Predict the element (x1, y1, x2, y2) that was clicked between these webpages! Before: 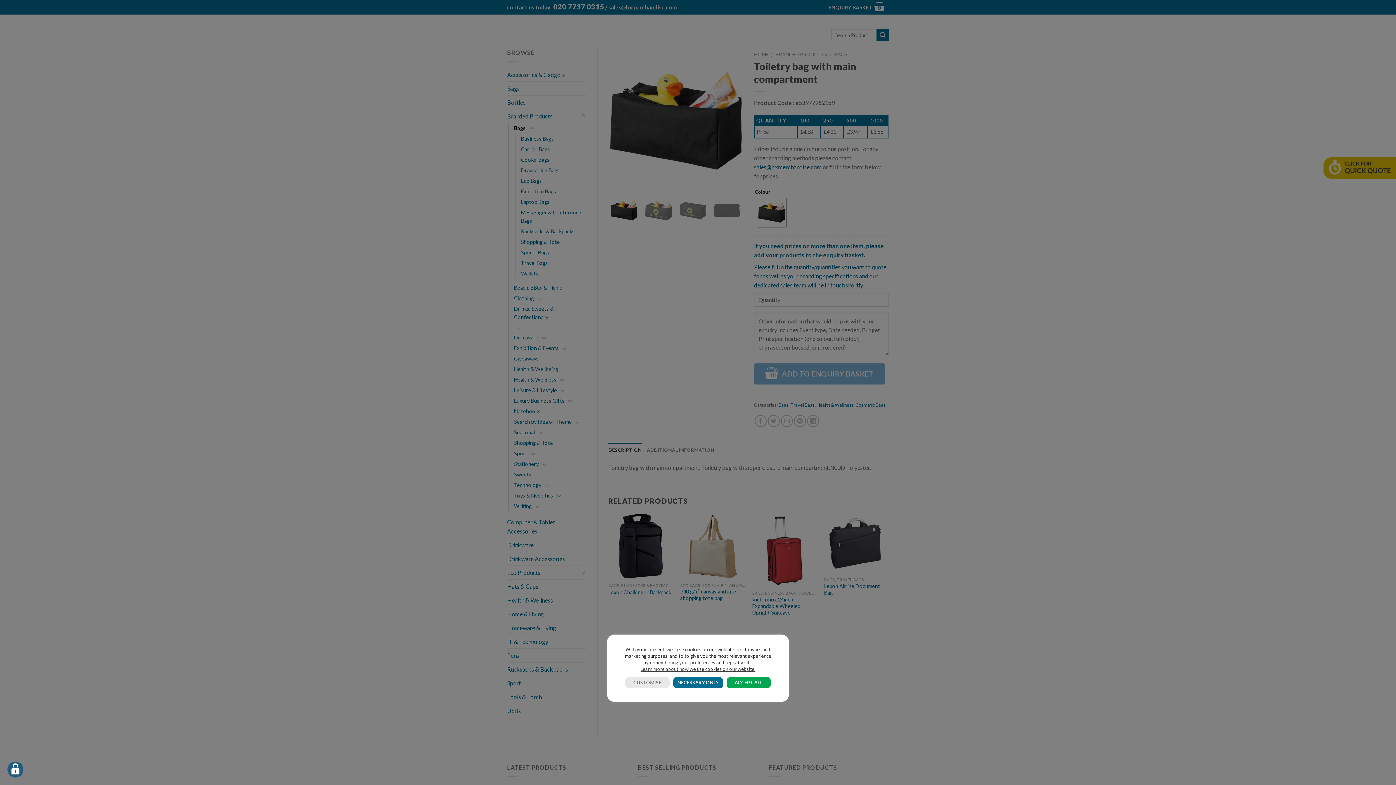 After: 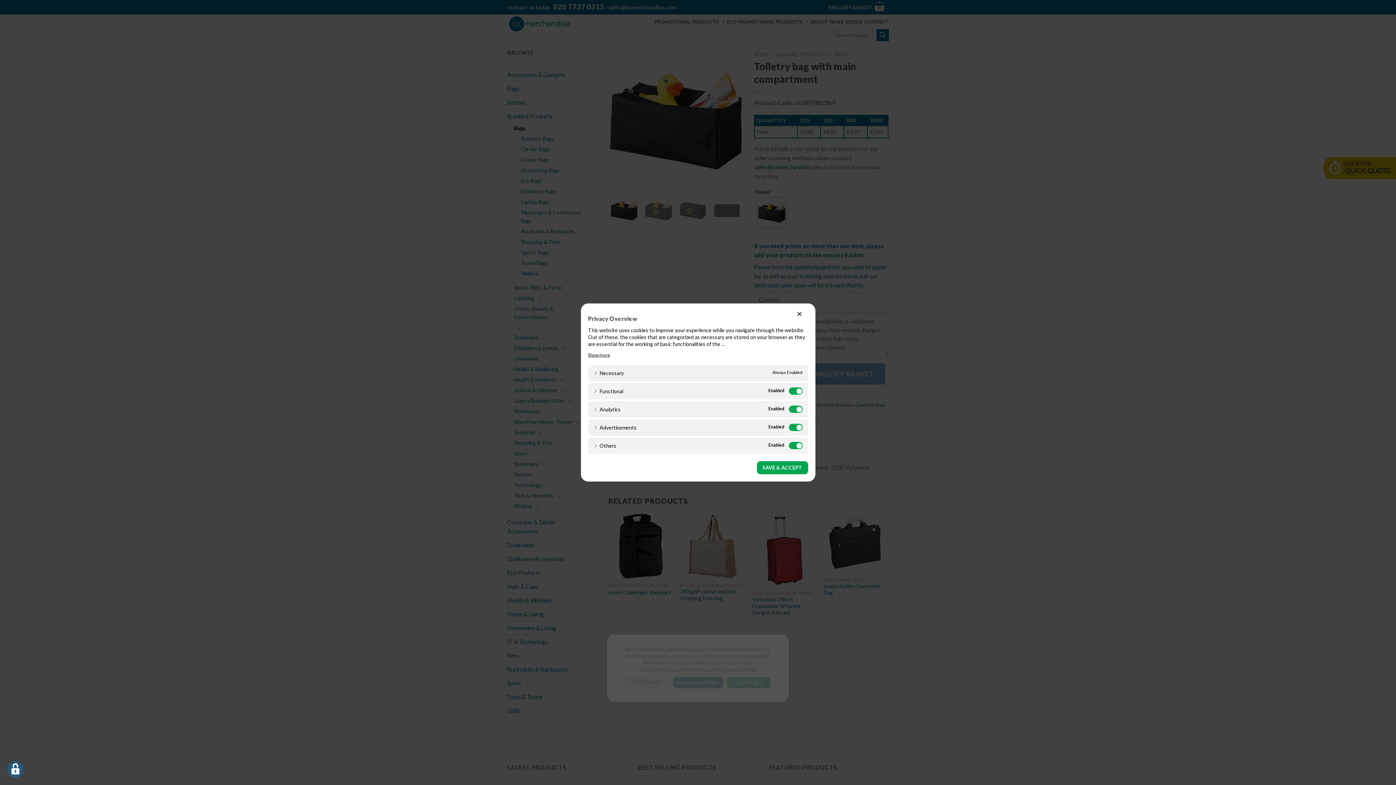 Action: bbox: (625, 677, 669, 688) label: CUSTOMISE